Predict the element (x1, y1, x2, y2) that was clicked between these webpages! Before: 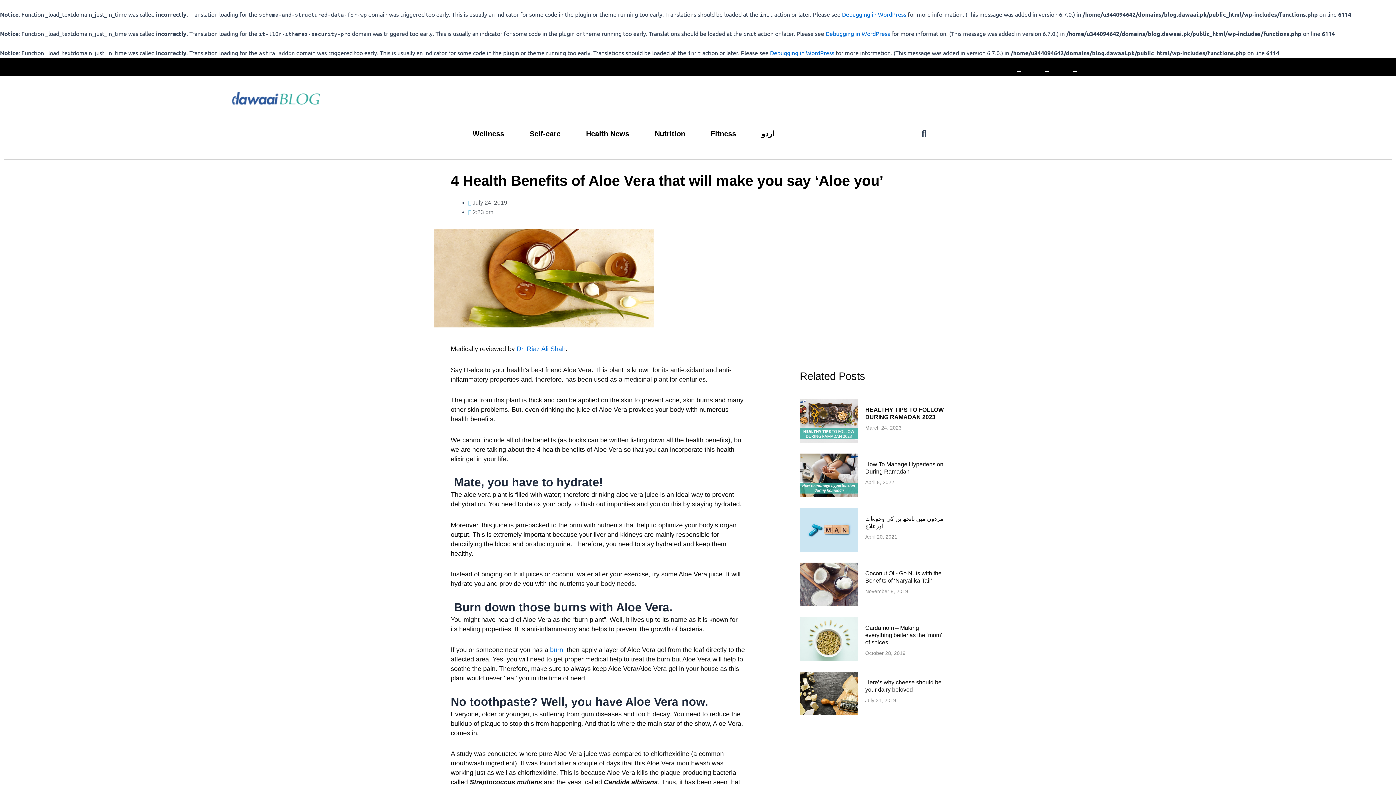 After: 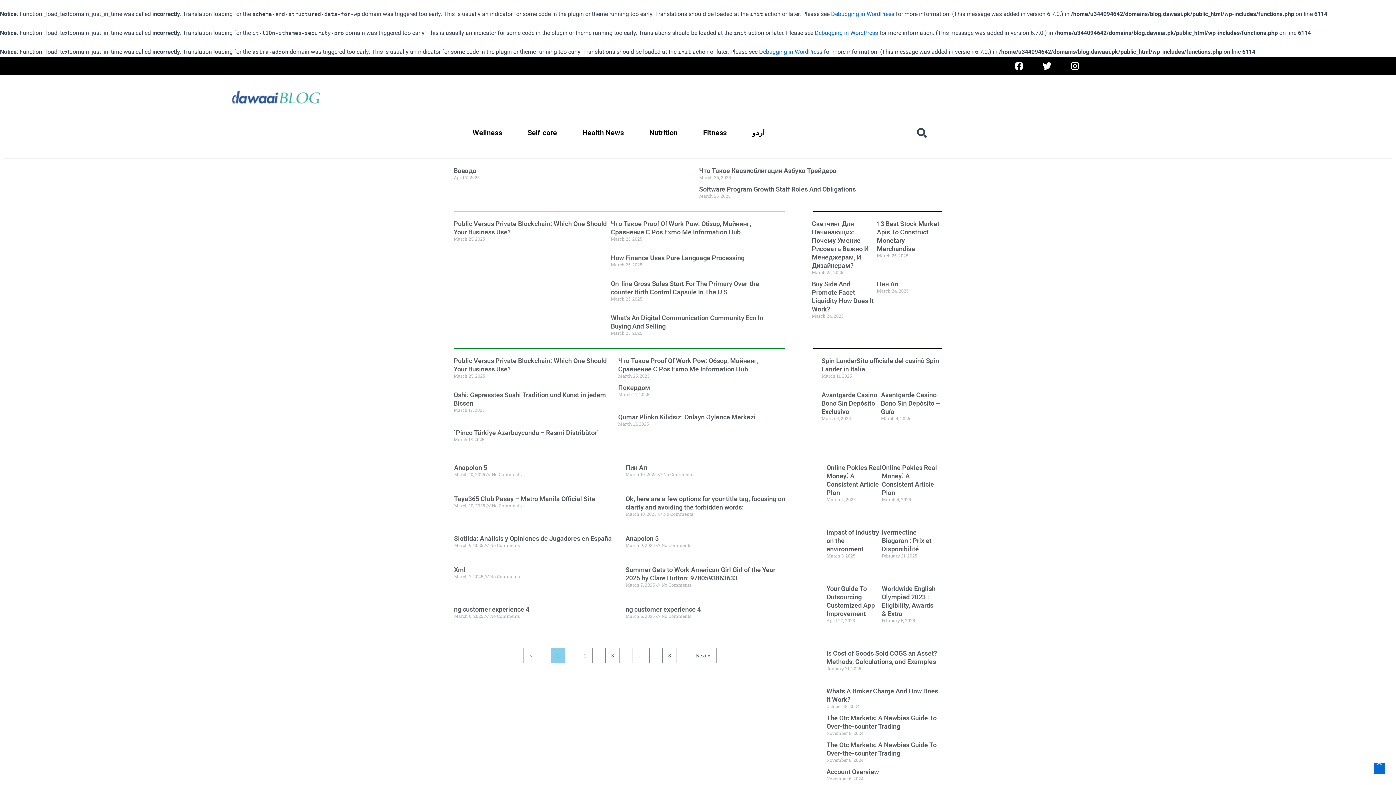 Action: bbox: (228, 91, 323, 106)